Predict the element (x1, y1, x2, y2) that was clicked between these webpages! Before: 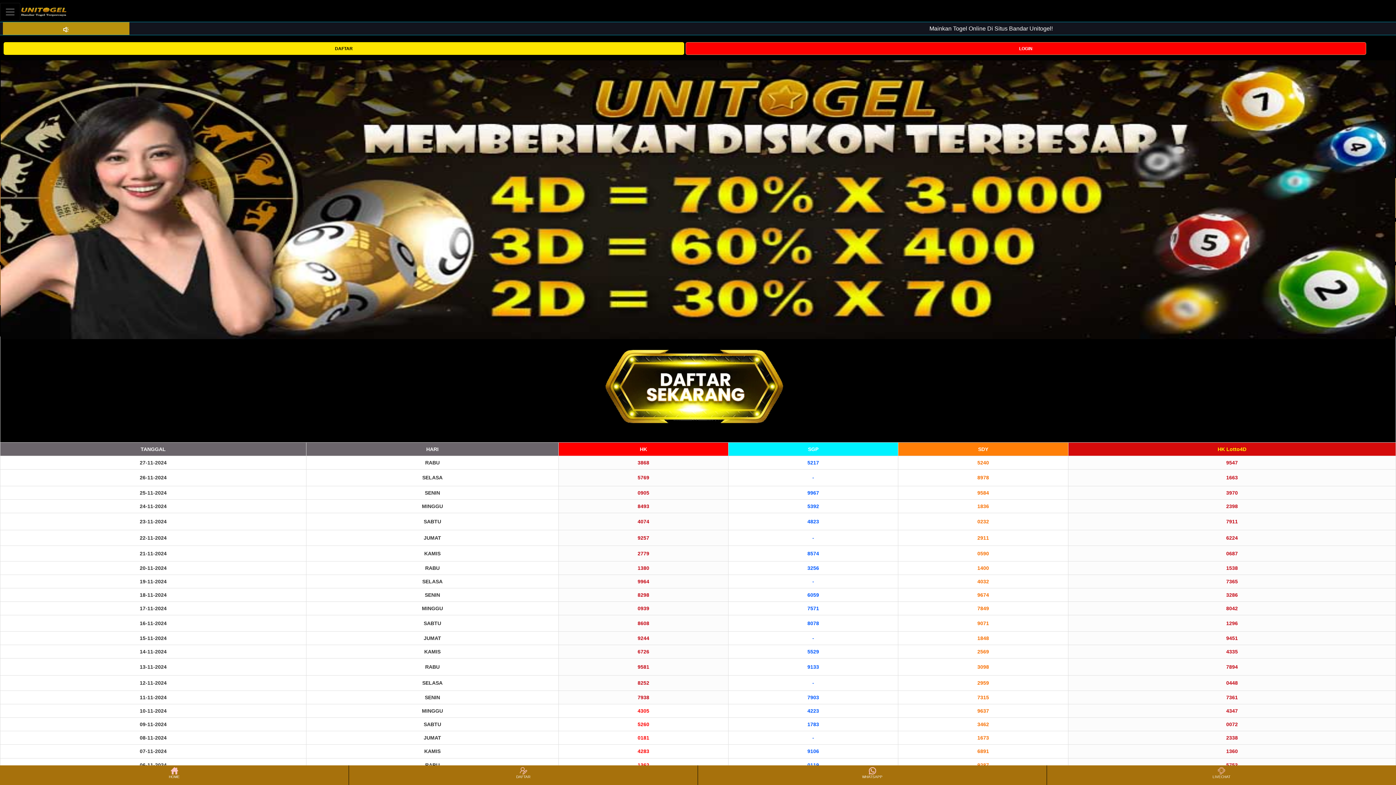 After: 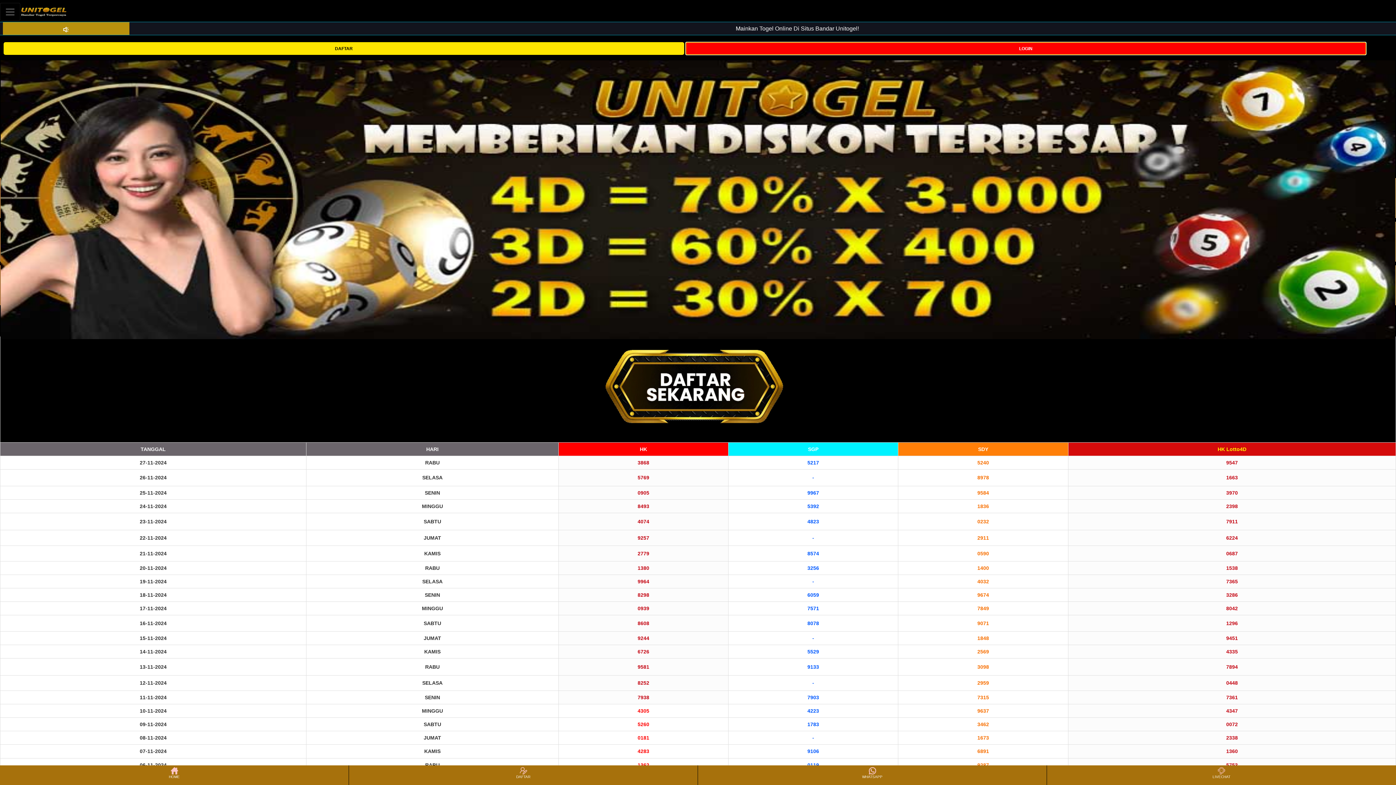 Action: label: LOGIN bbox: (685, 42, 1366, 54)